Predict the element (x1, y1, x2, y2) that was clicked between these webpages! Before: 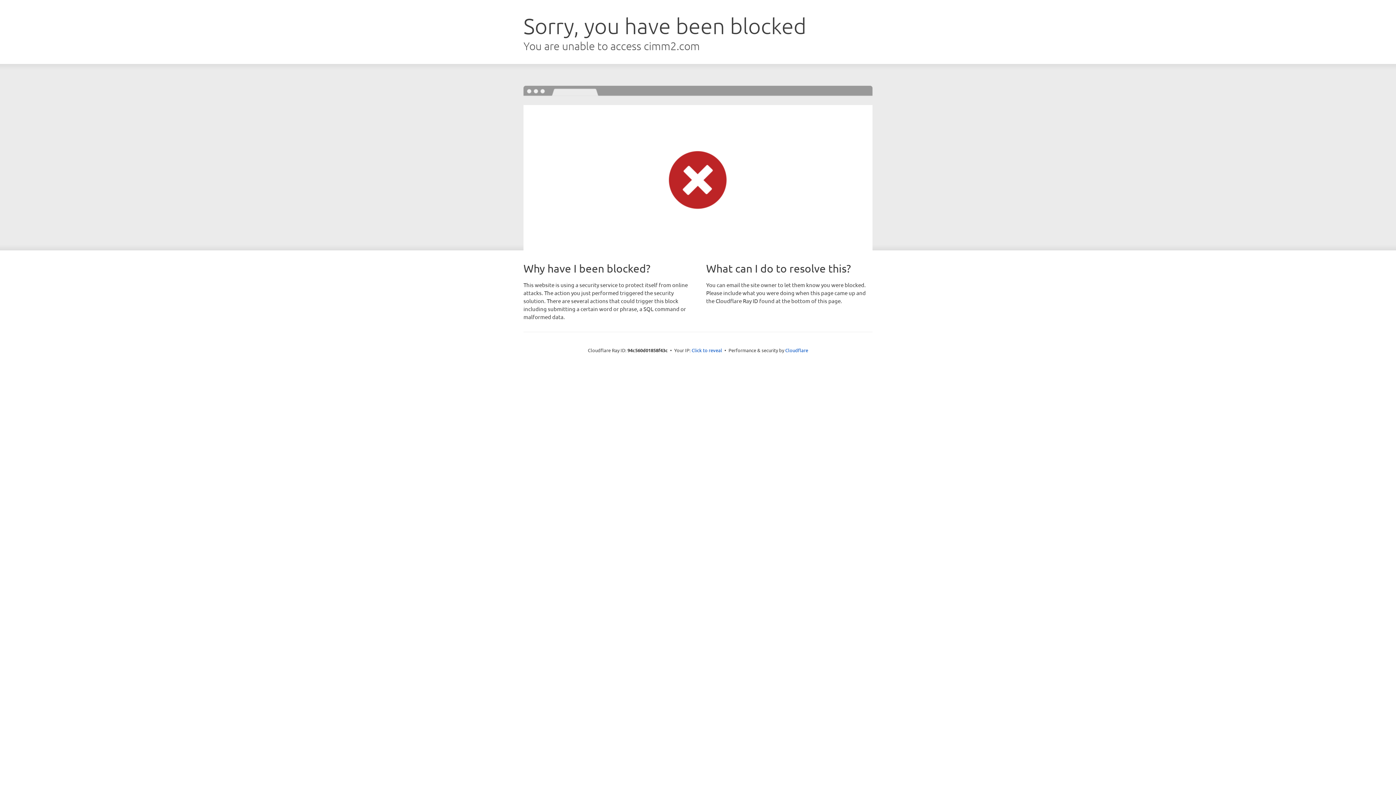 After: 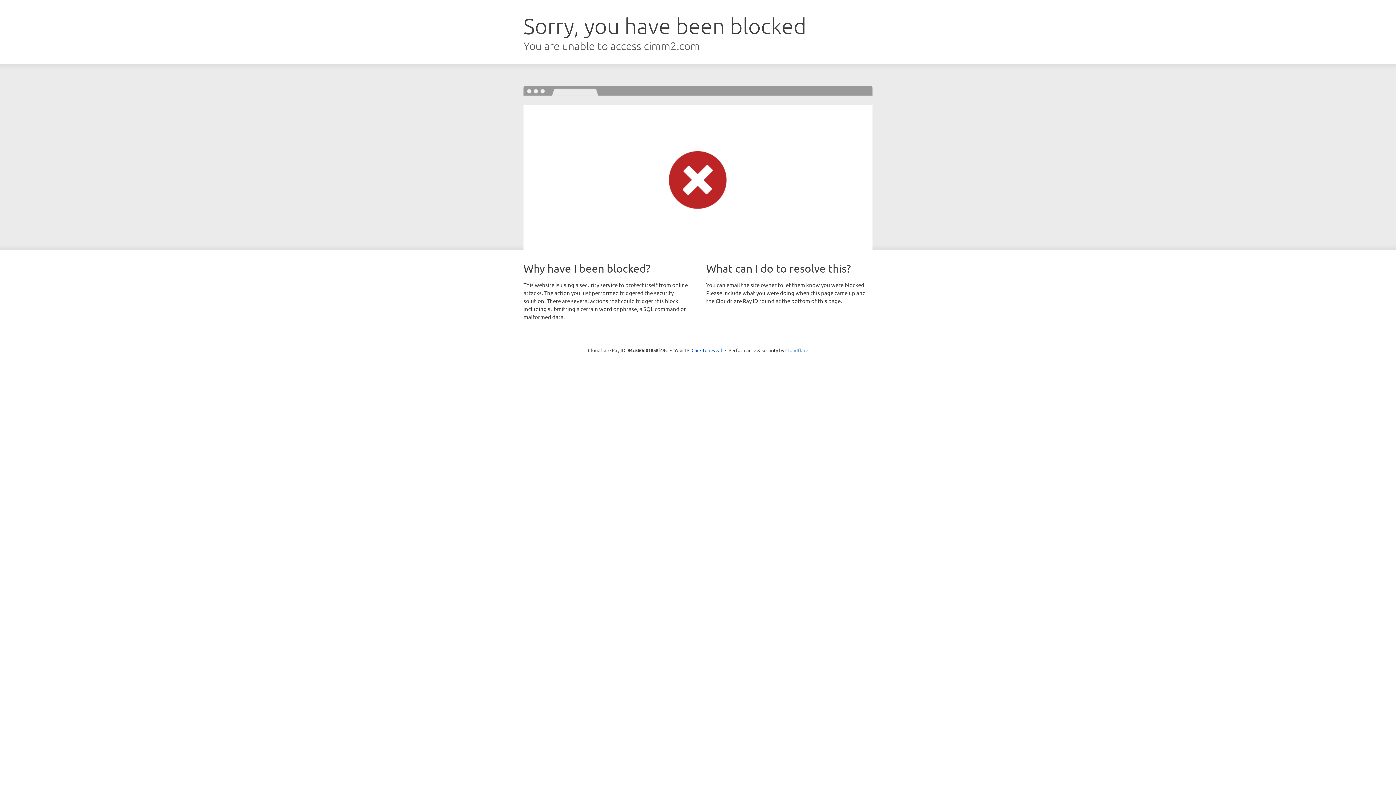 Action: label: Cloudflare bbox: (785, 347, 808, 353)